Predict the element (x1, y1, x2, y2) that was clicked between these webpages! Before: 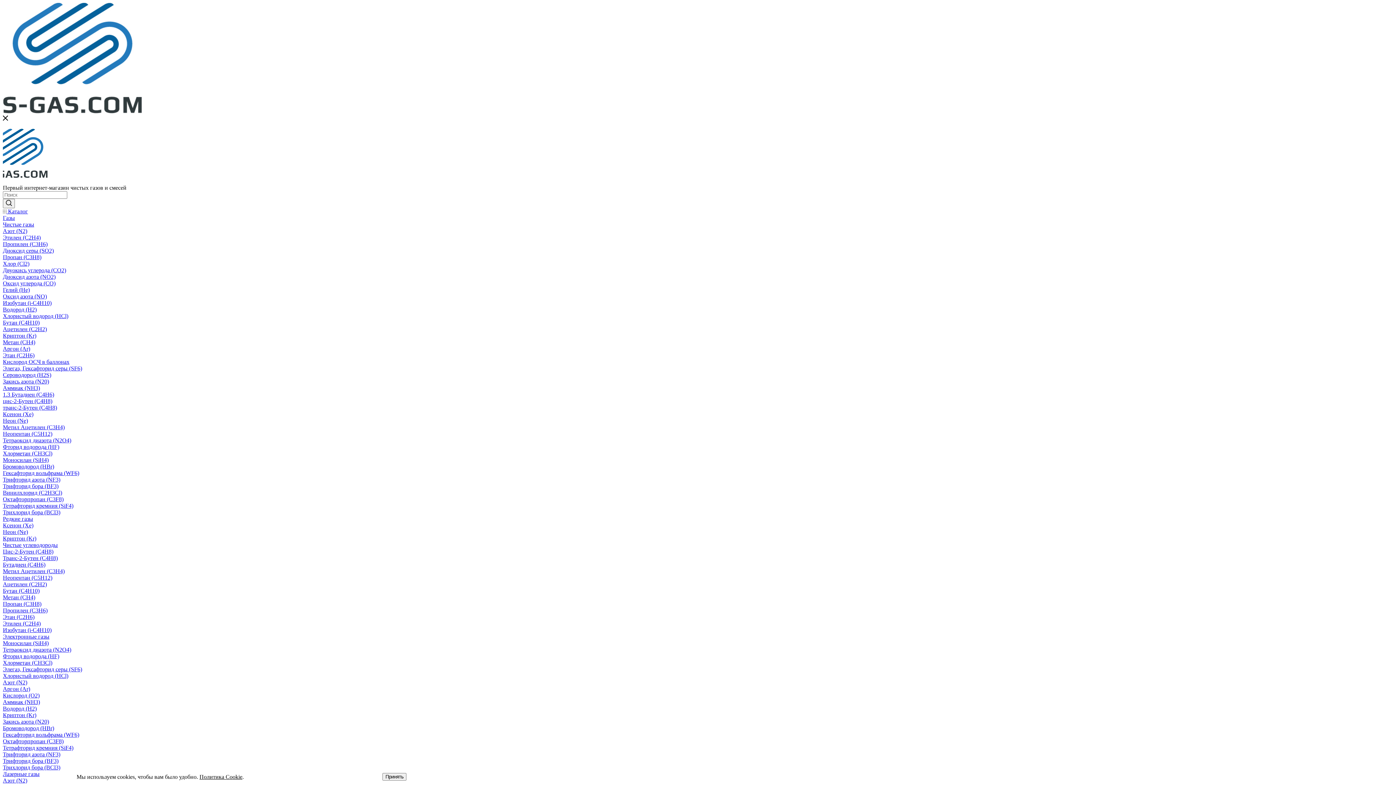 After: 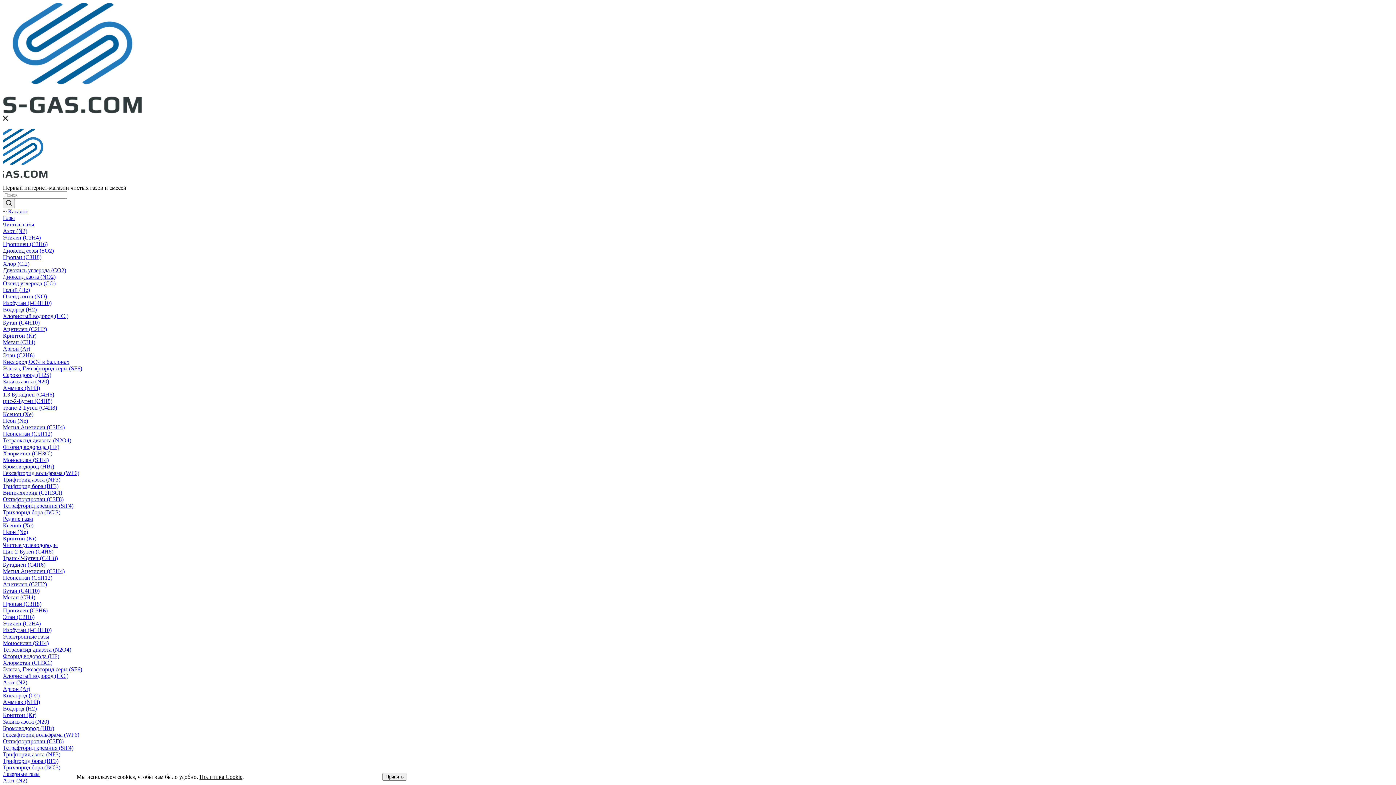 Action: label: Неон (Ne) bbox: (2, 529, 28, 535)